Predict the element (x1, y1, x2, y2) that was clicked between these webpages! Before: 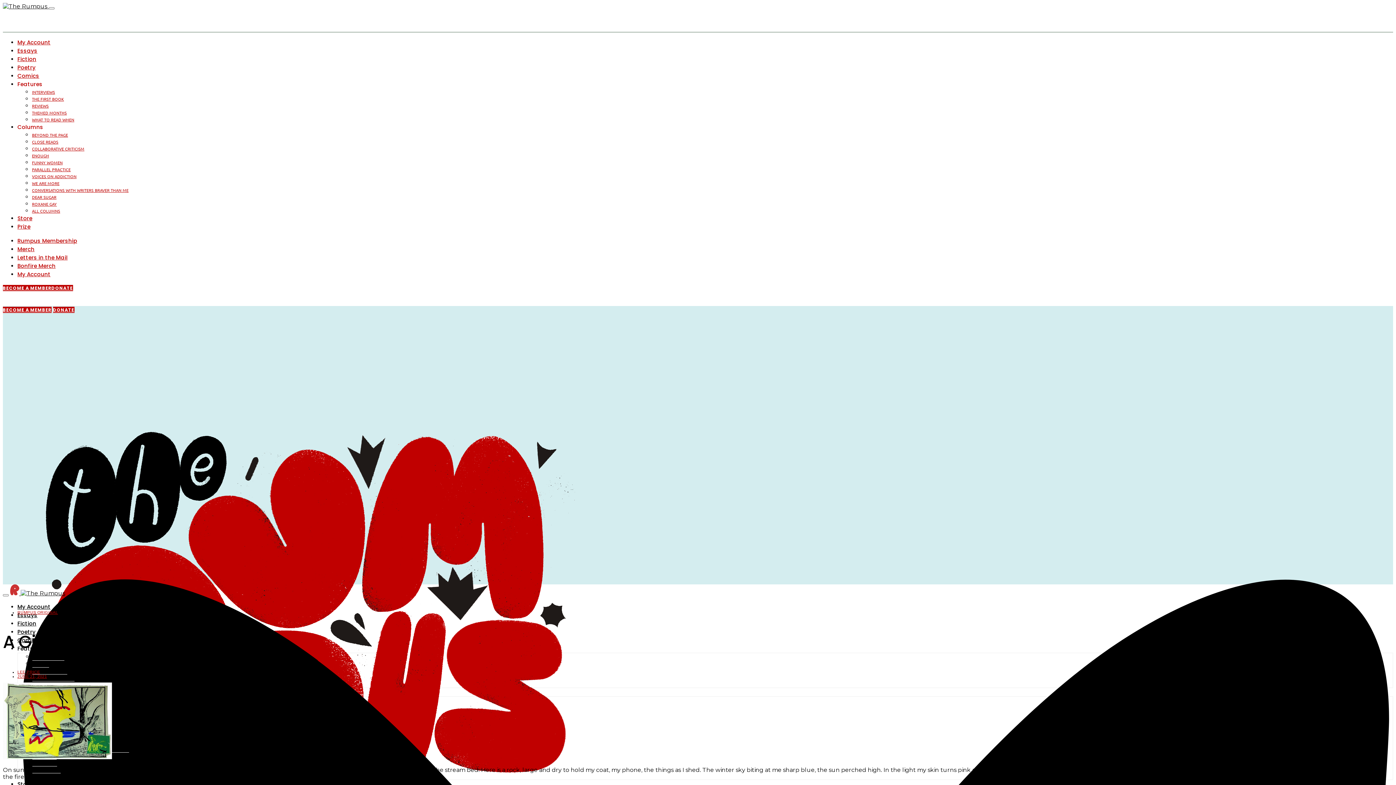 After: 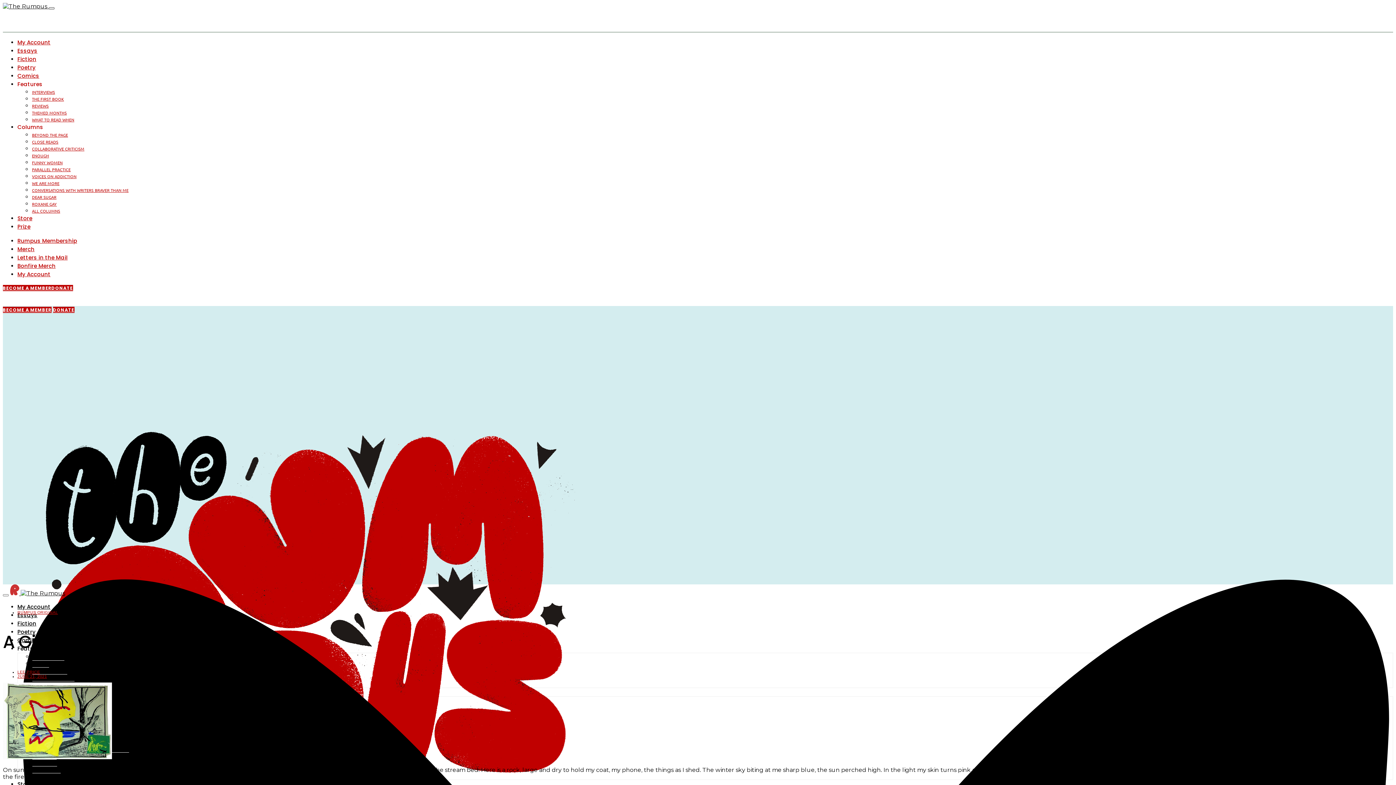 Action: bbox: (48, 7, 54, 9)